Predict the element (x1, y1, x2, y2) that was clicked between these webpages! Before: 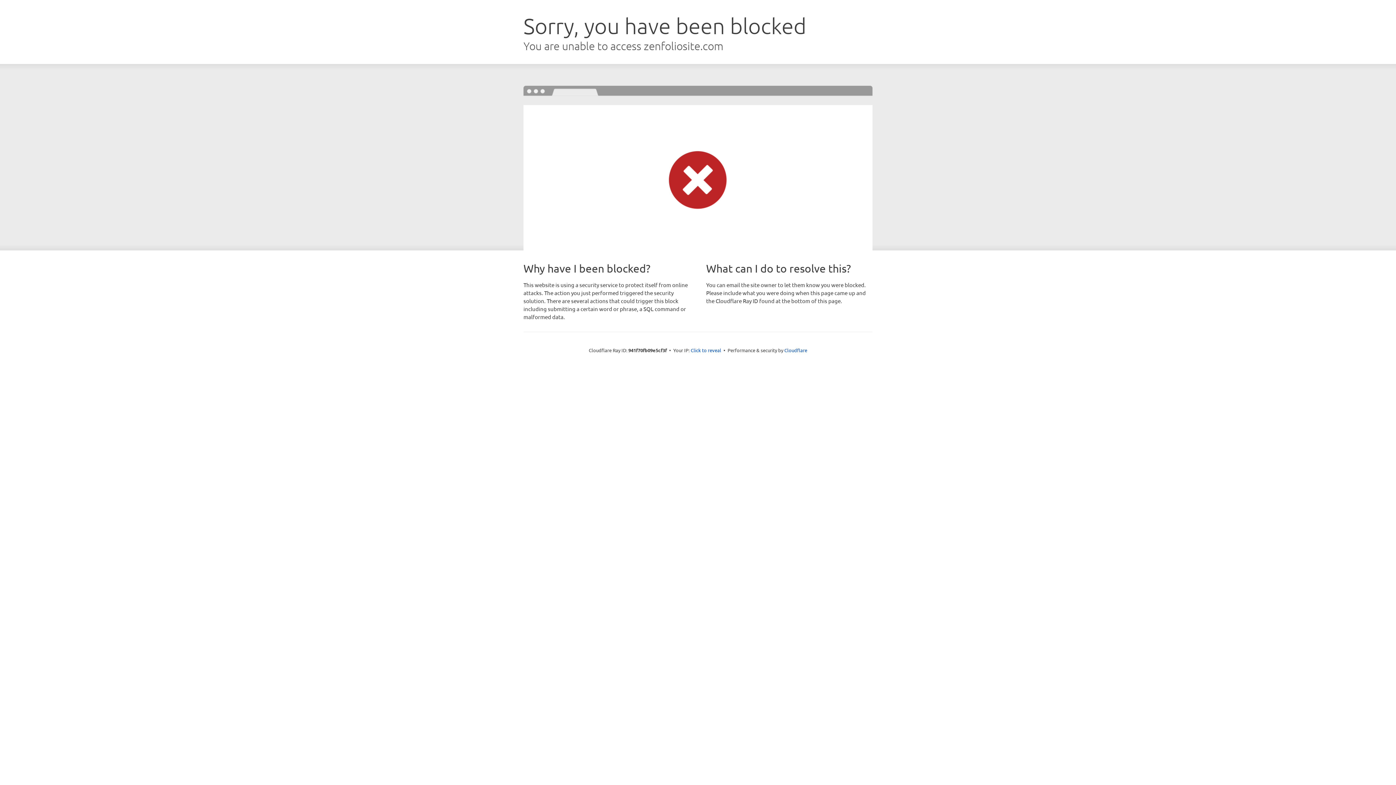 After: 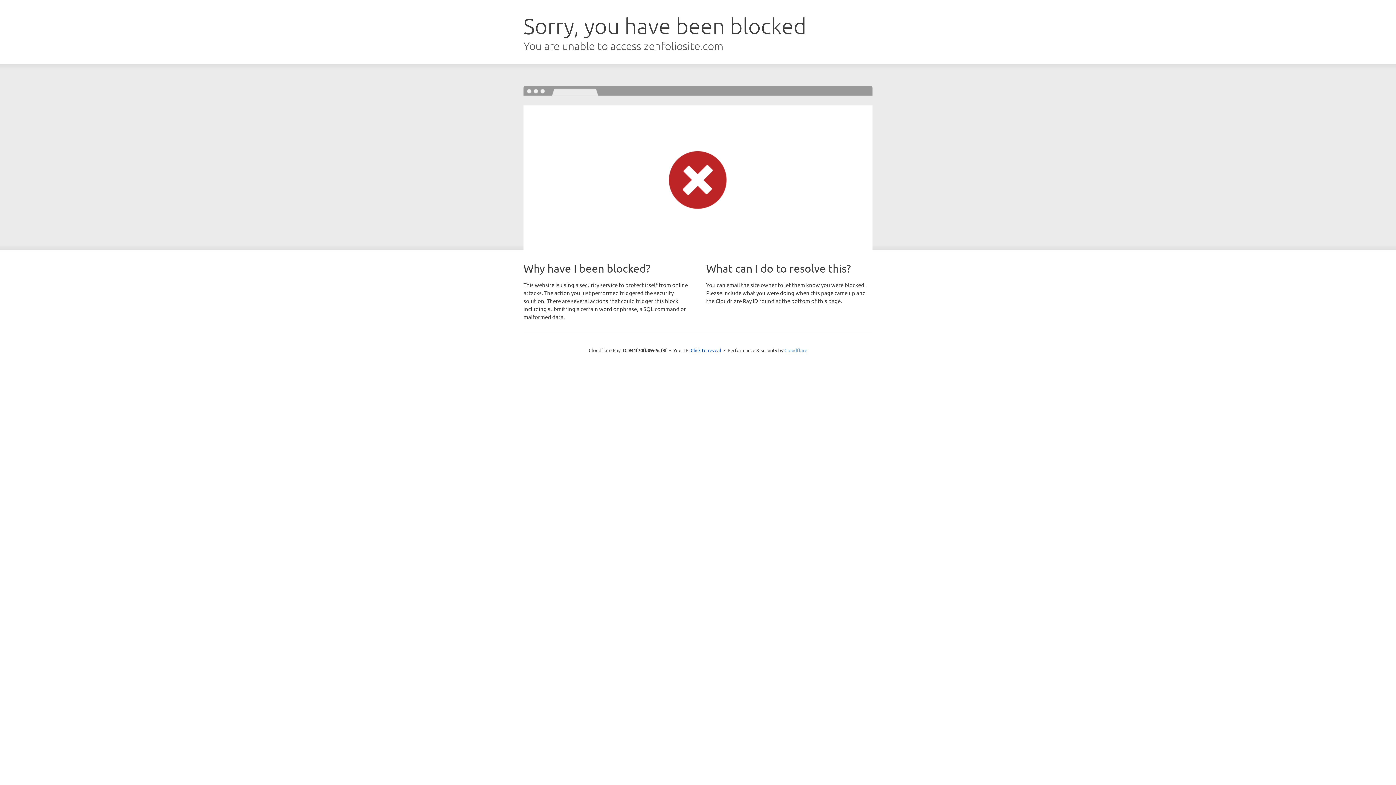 Action: bbox: (784, 347, 807, 353) label: Cloudflare